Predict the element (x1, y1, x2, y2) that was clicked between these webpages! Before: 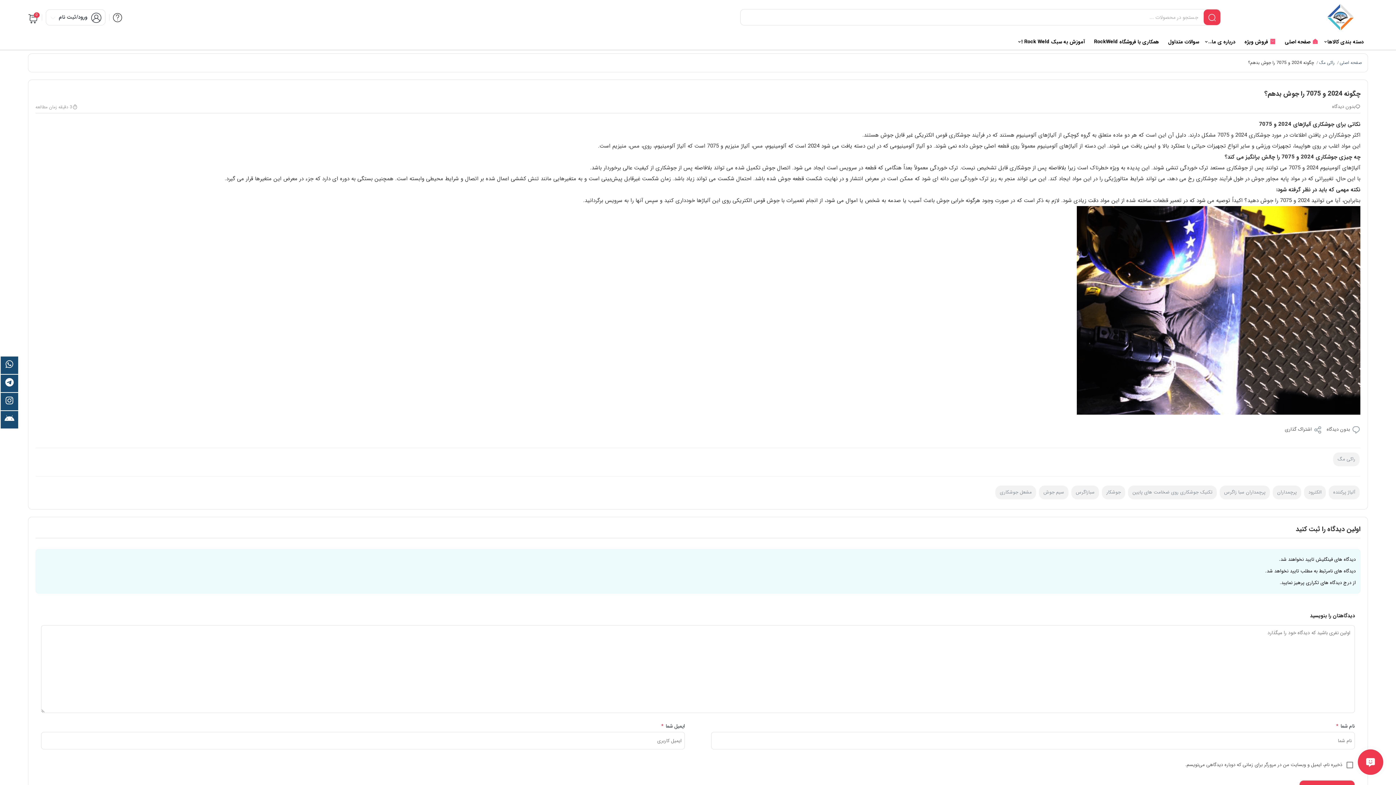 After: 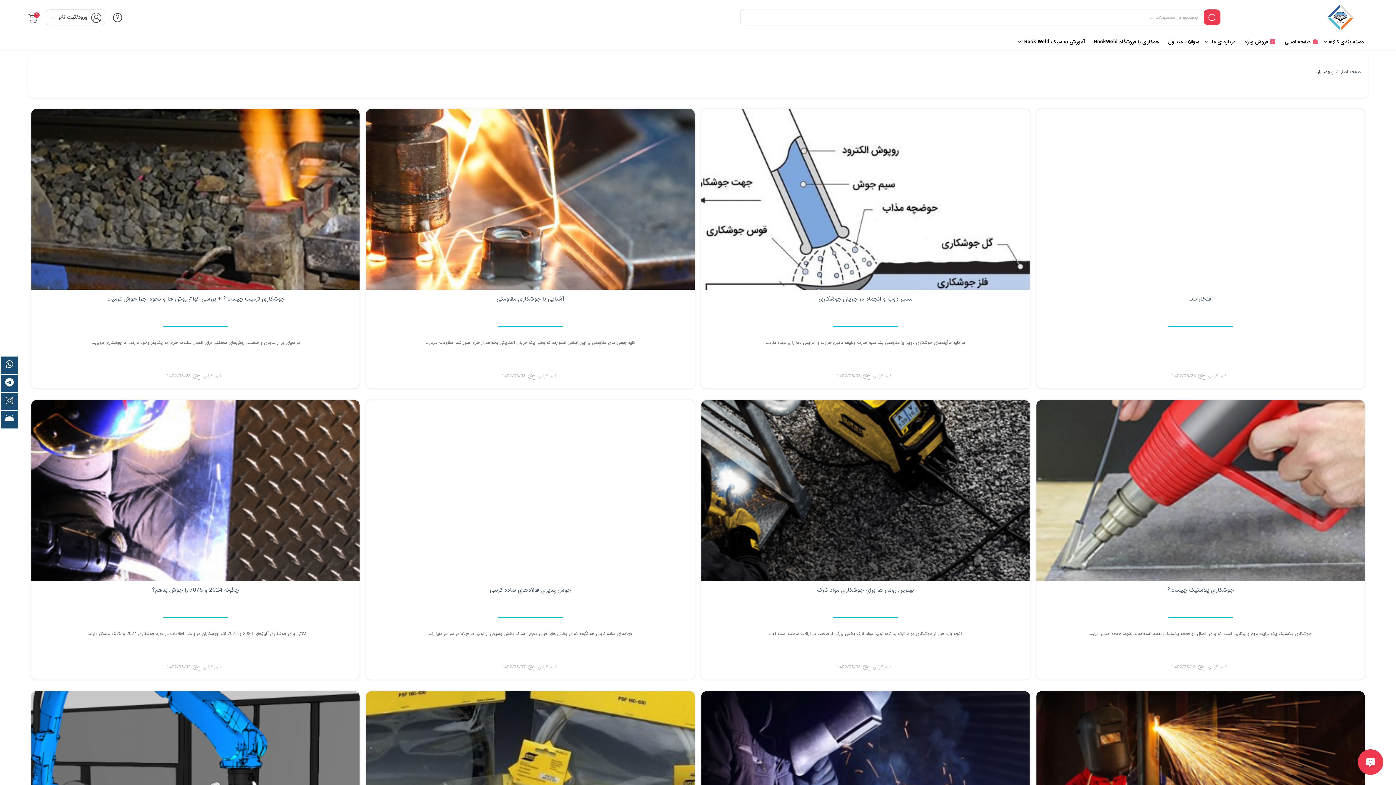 Action: bbox: (1273, 485, 1301, 499) label: پرچمداران